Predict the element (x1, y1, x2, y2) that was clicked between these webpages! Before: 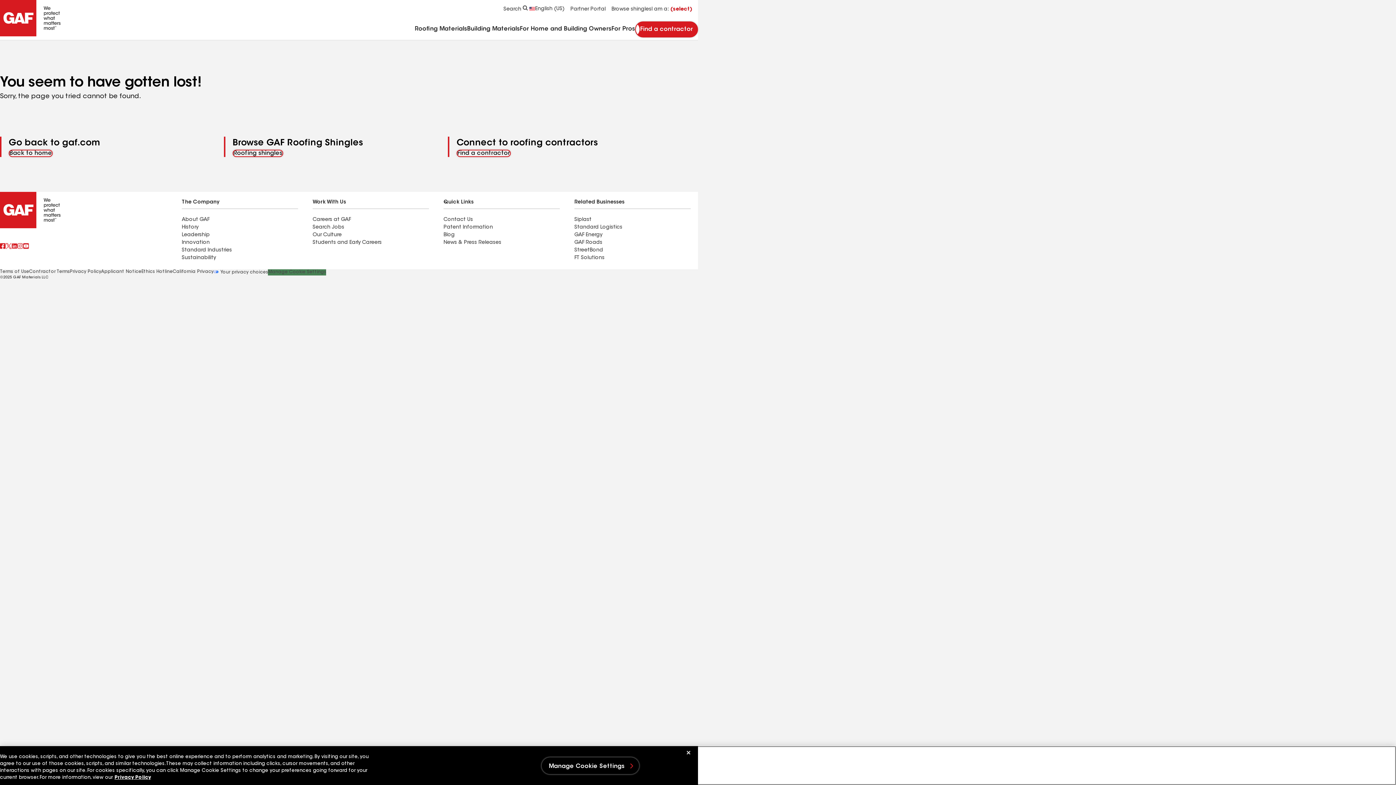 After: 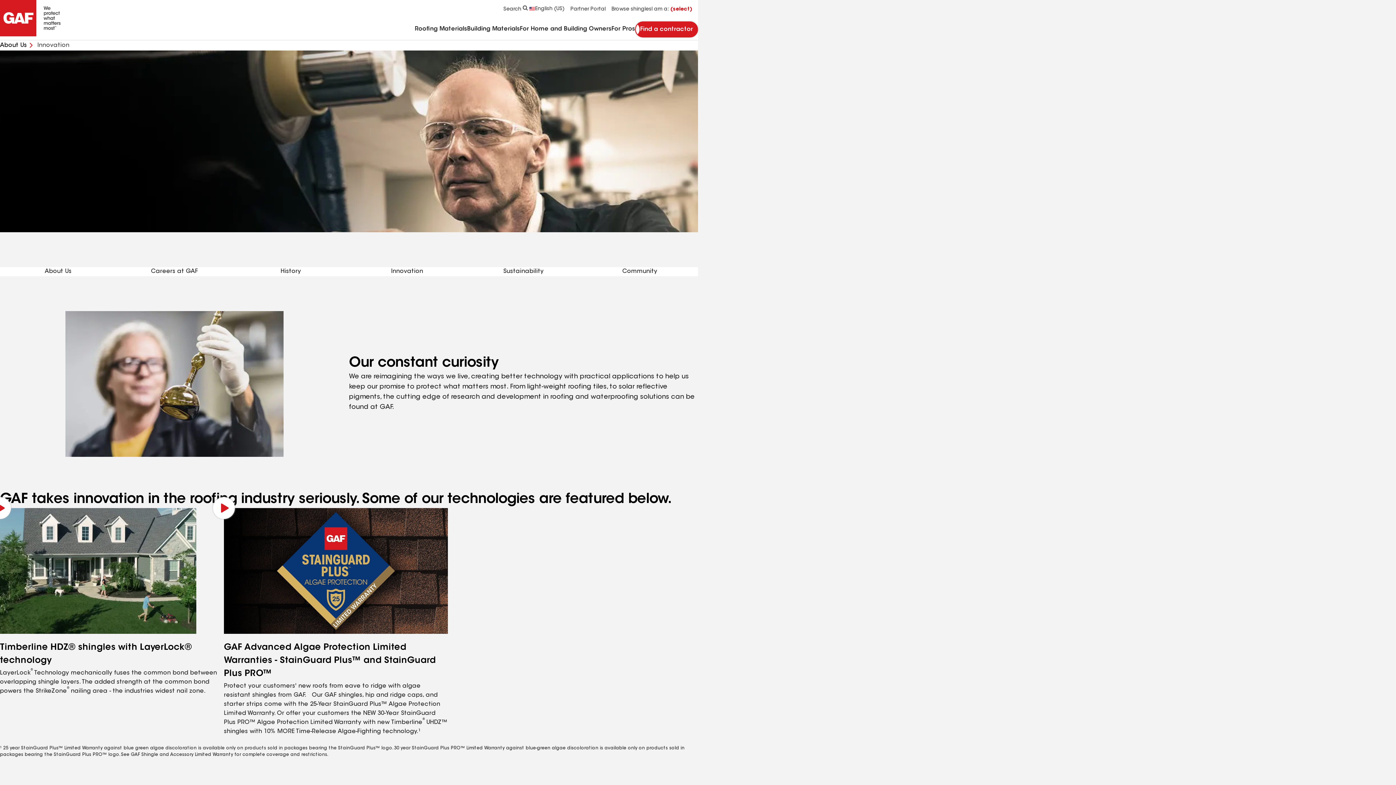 Action: bbox: (181, 240, 209, 245) label: Innovation